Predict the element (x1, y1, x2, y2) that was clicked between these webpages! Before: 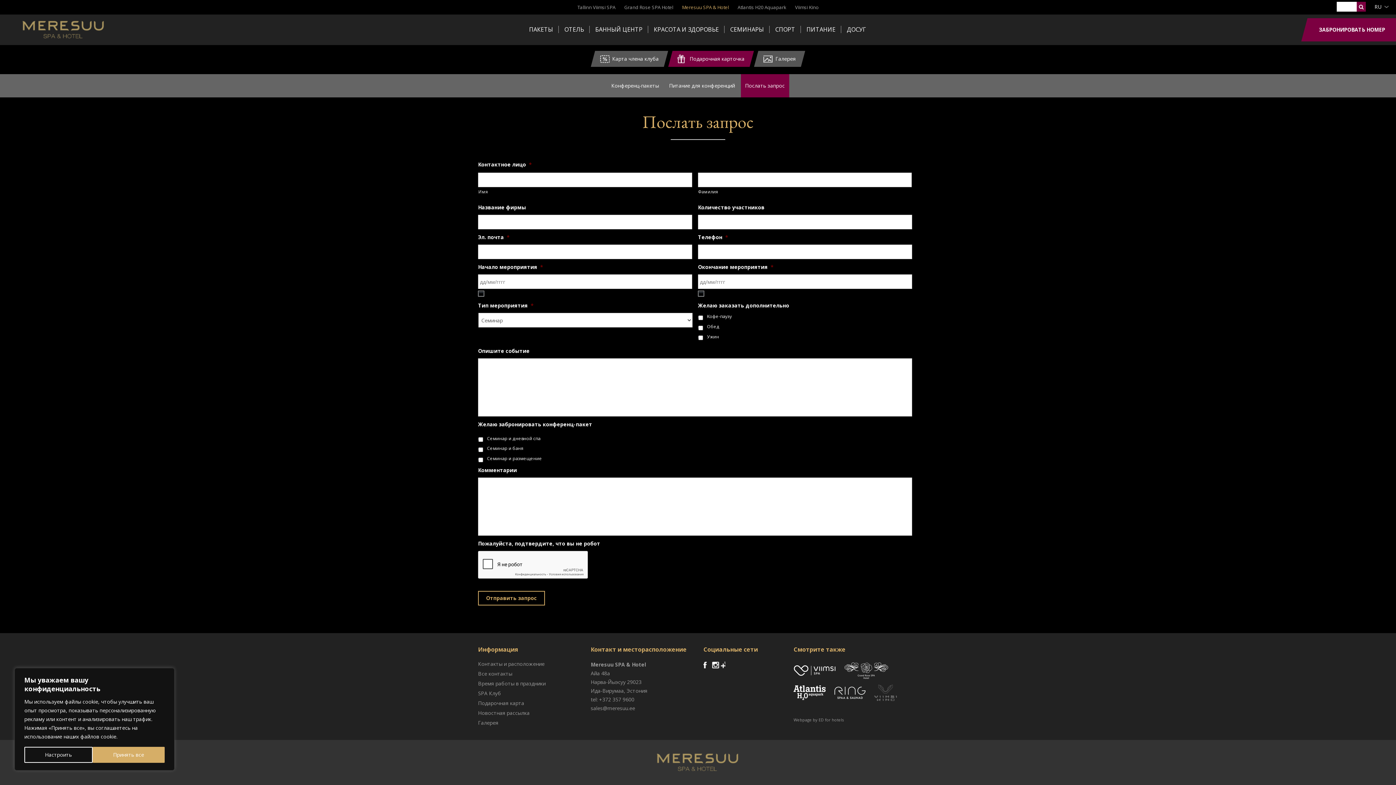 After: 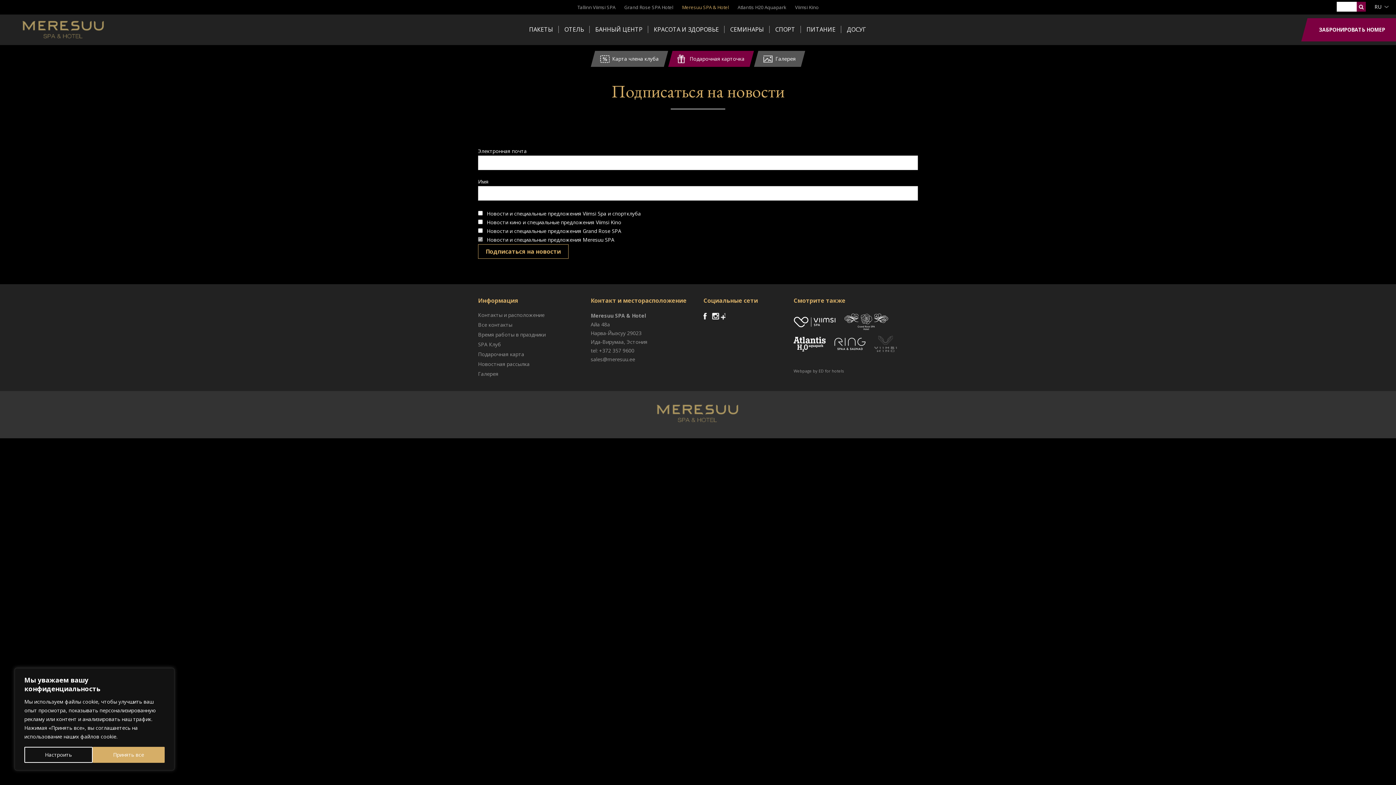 Action: bbox: (478, 709, 529, 716) label: Новостная рассылка